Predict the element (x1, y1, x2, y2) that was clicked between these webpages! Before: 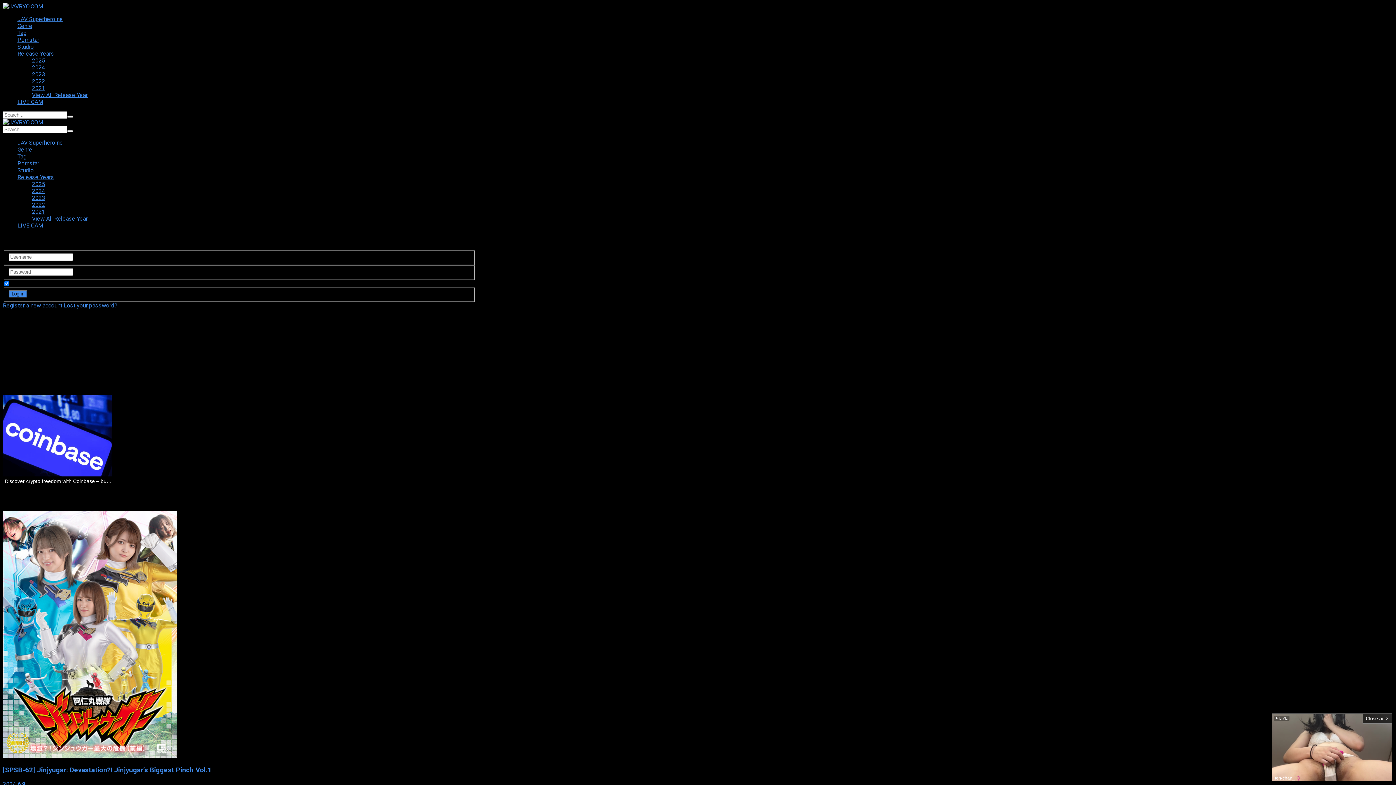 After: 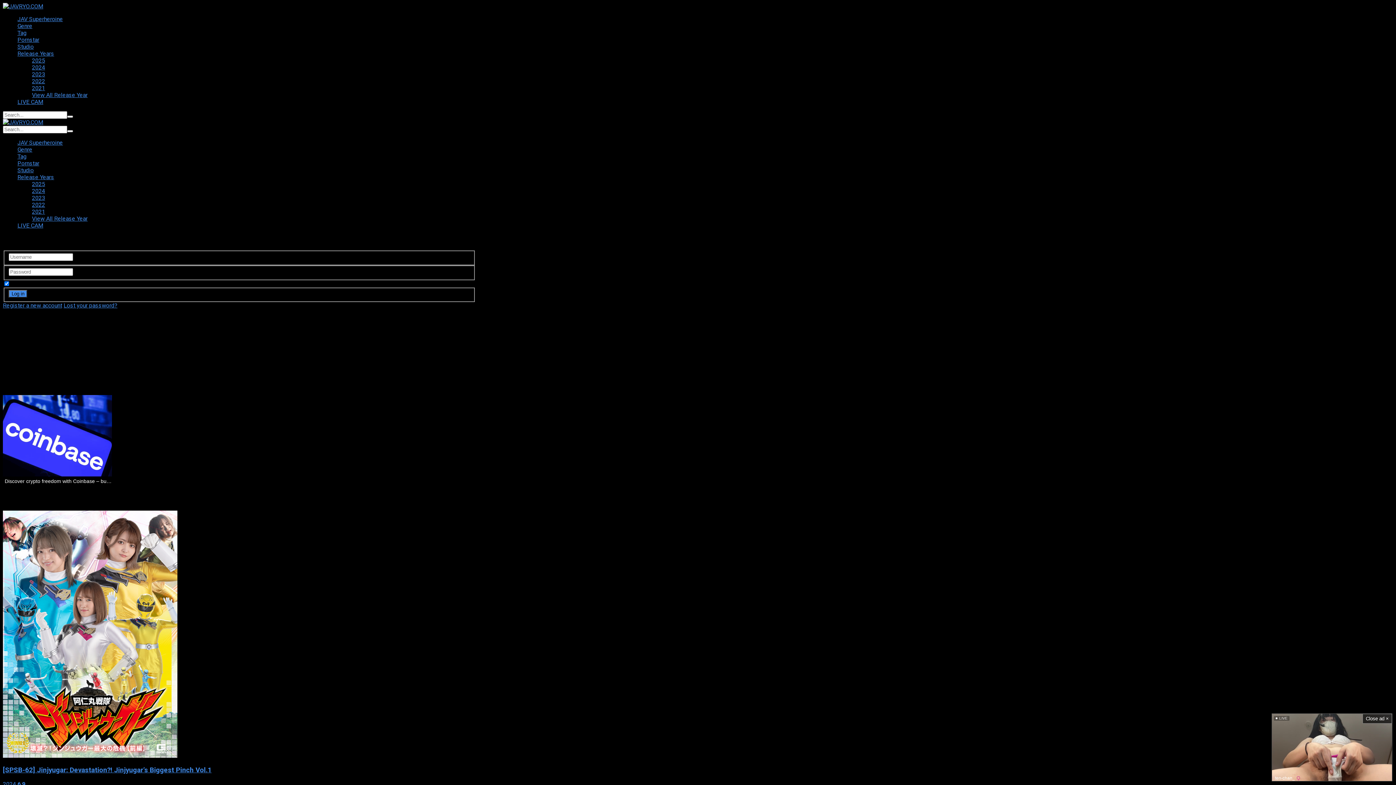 Action: label: Release Years bbox: (17, 173, 54, 180)